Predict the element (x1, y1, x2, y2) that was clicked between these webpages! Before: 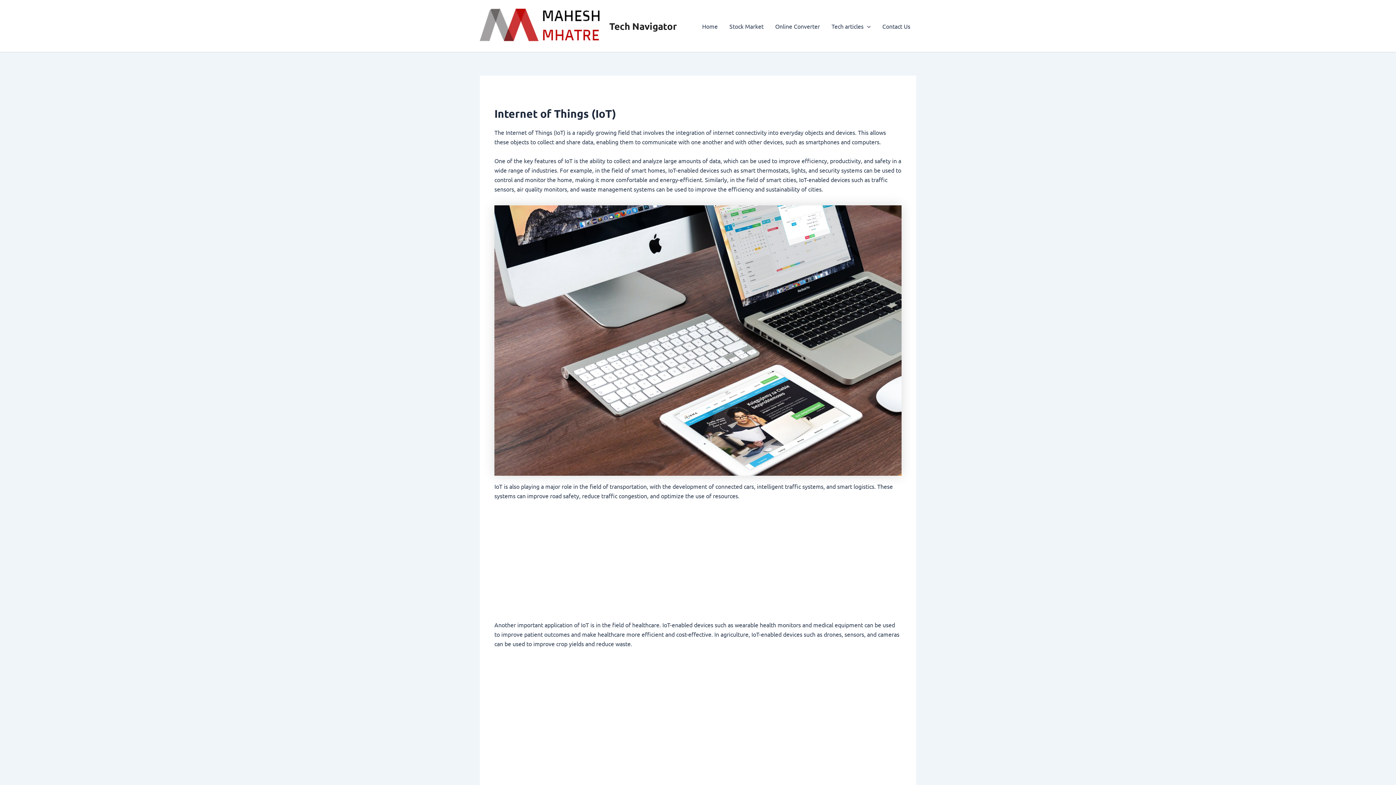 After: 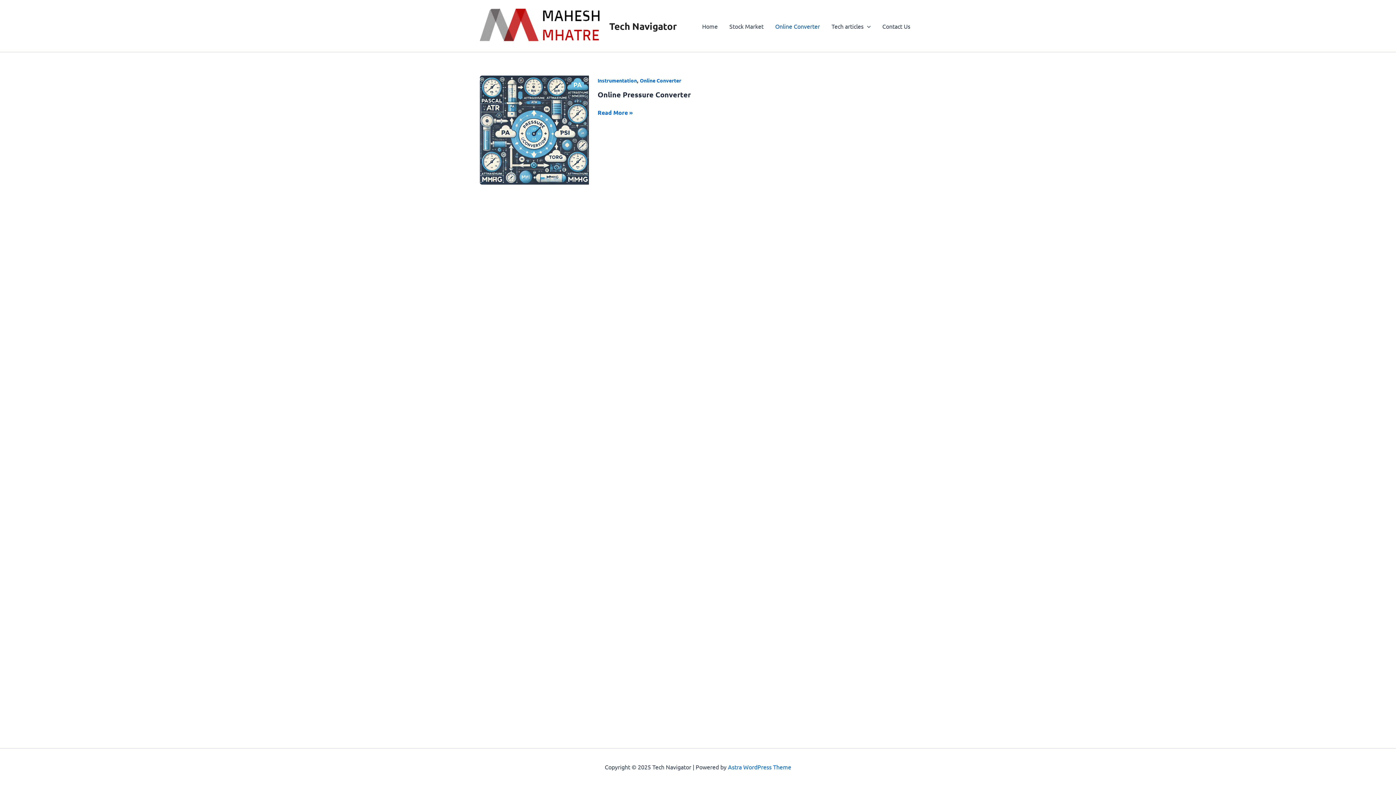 Action: label: Online Converter bbox: (769, 16, 825, 35)